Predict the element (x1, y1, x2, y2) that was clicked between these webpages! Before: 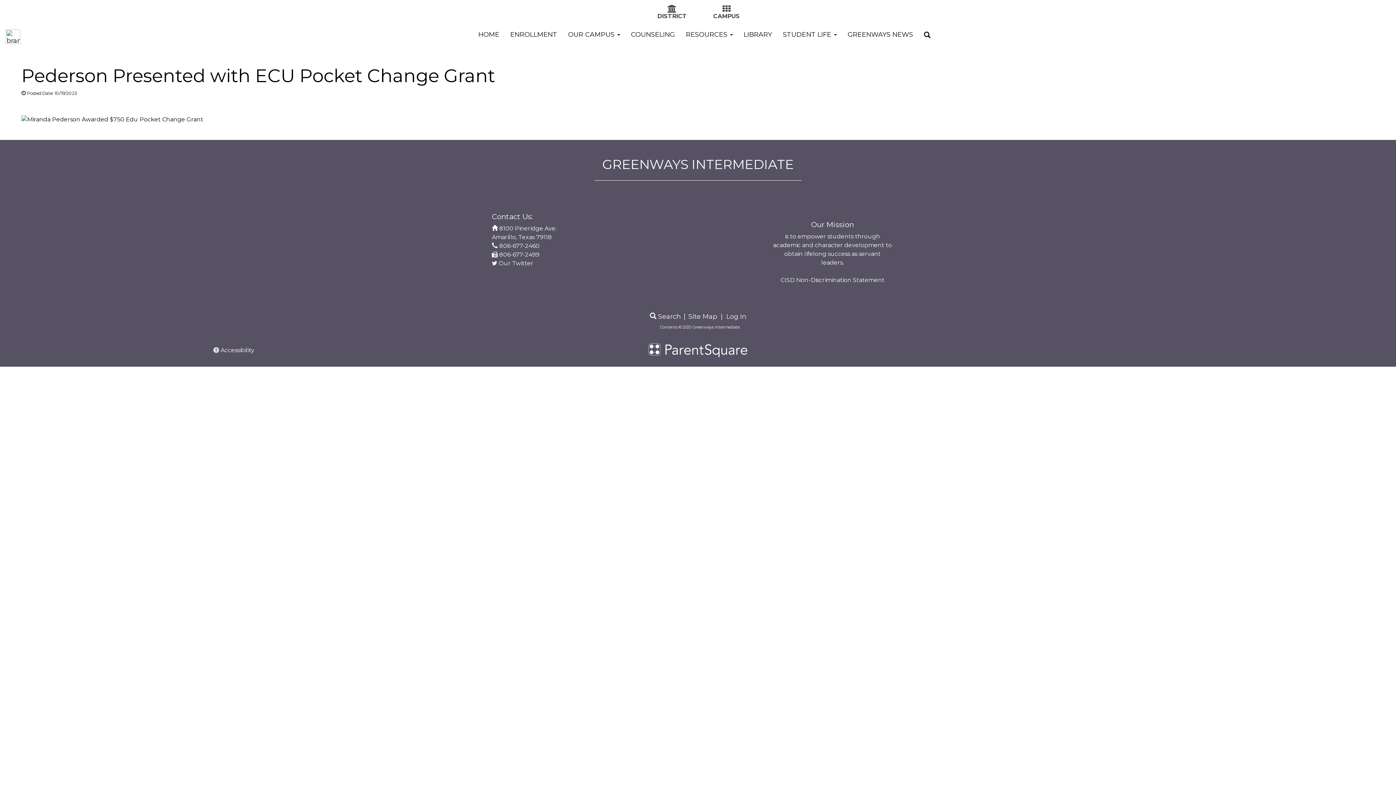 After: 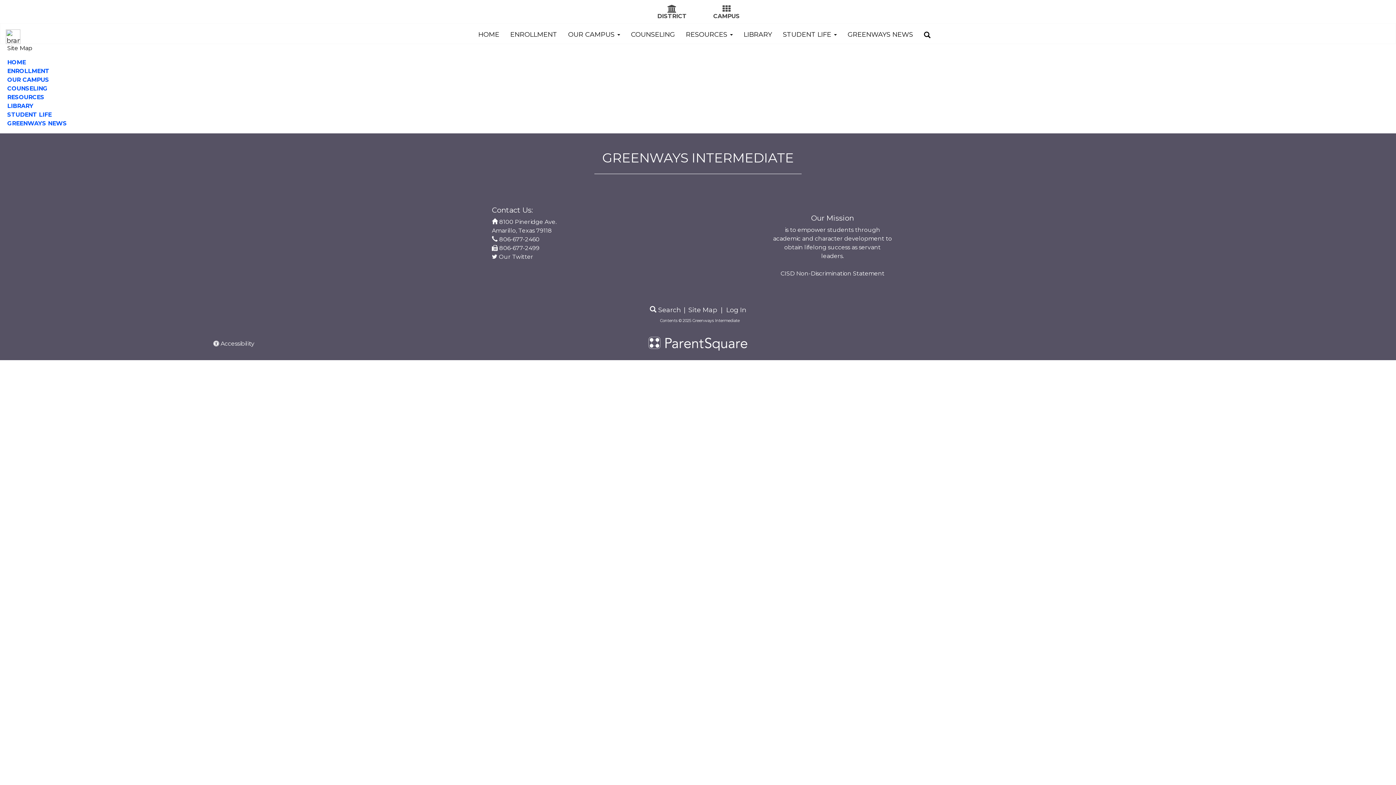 Action: bbox: (688, 312, 717, 320) label: Site Map